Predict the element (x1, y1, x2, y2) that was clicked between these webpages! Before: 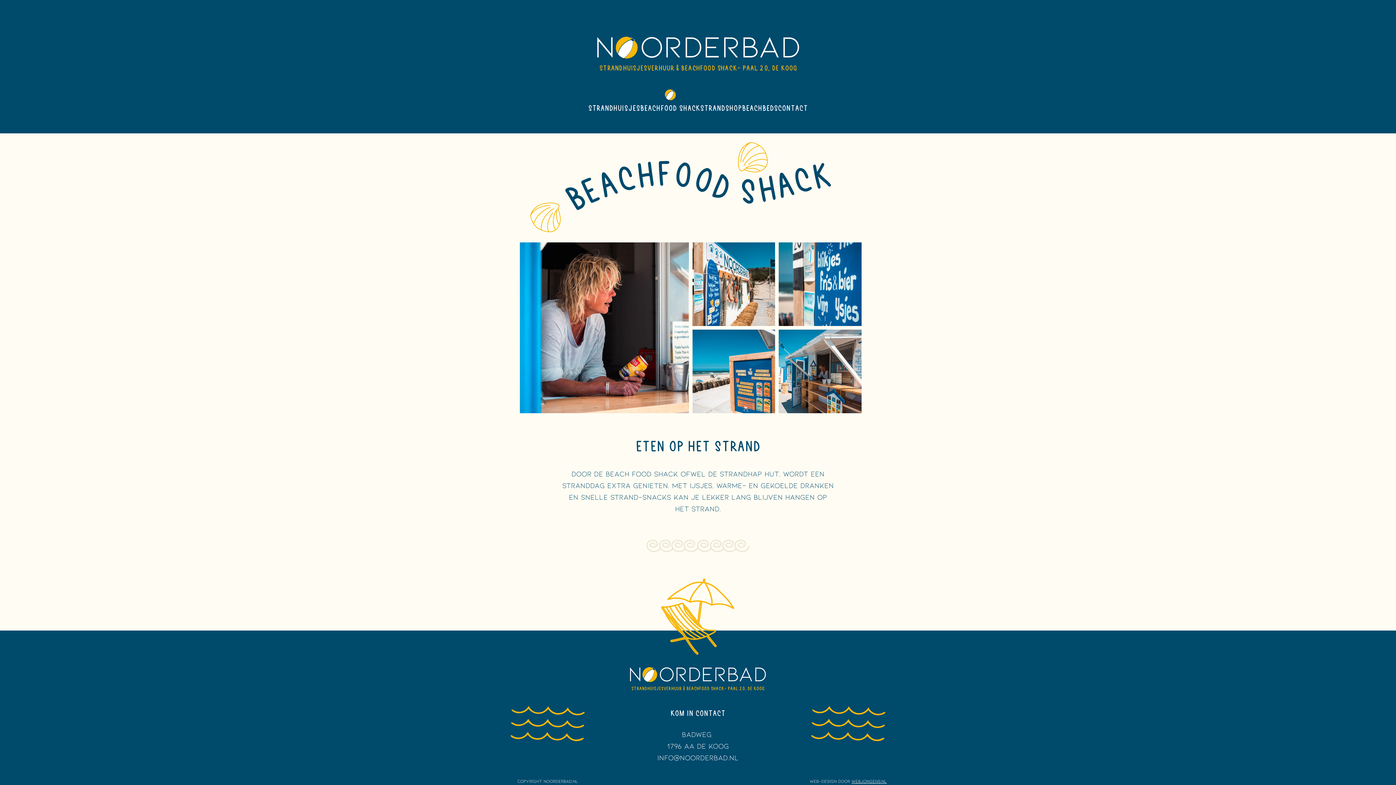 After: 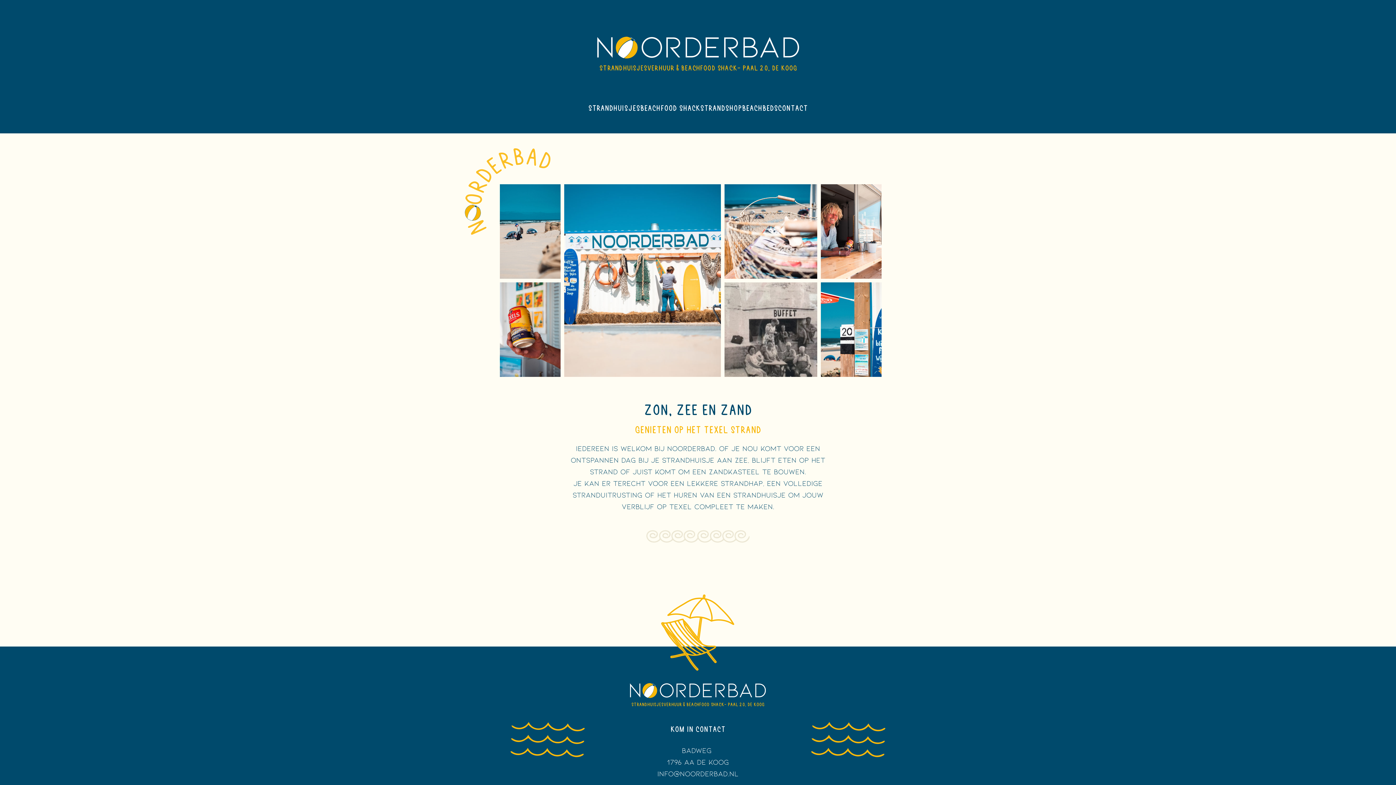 Action: bbox: (597, 48, 799, 57) label: Back to home